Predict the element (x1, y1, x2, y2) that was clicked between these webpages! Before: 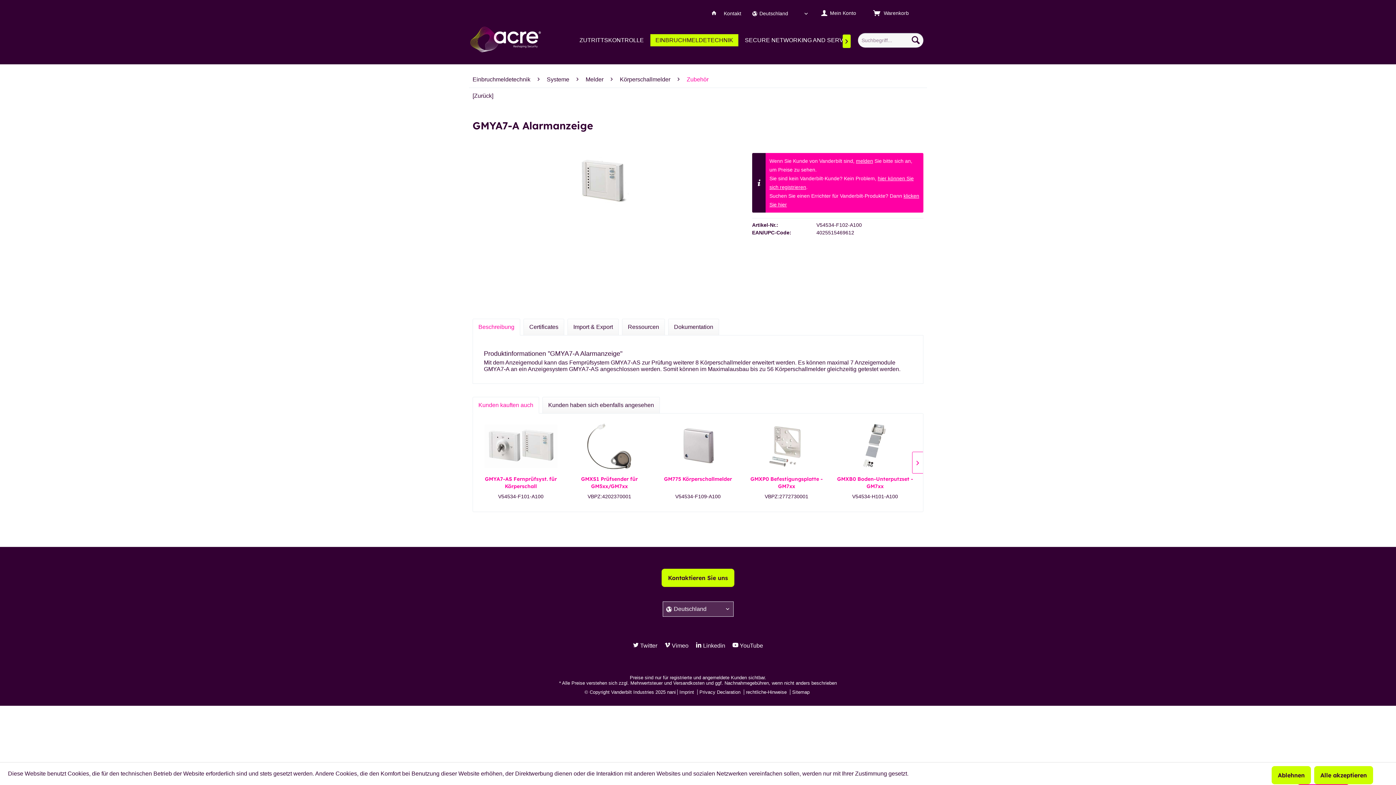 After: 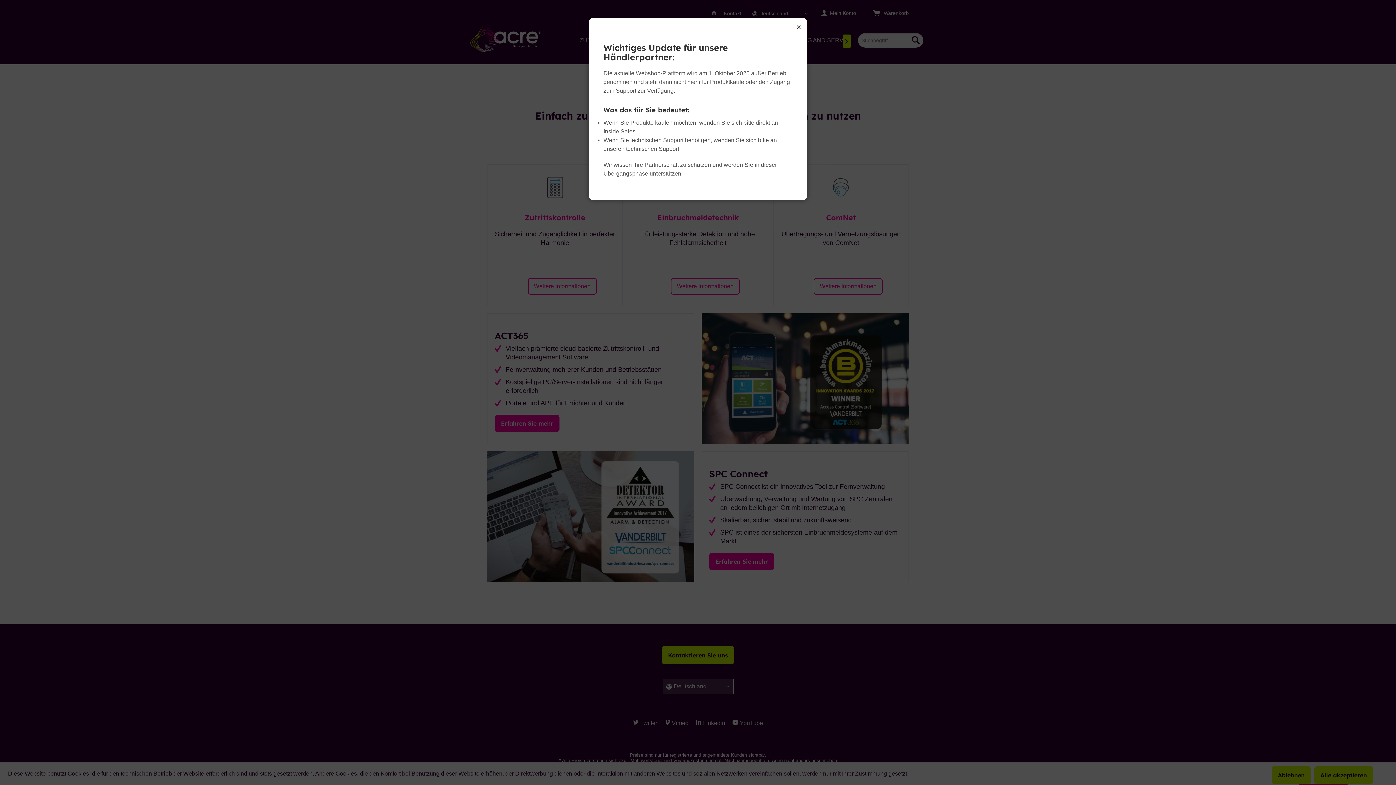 Action: bbox: (711, 10, 716, 16)